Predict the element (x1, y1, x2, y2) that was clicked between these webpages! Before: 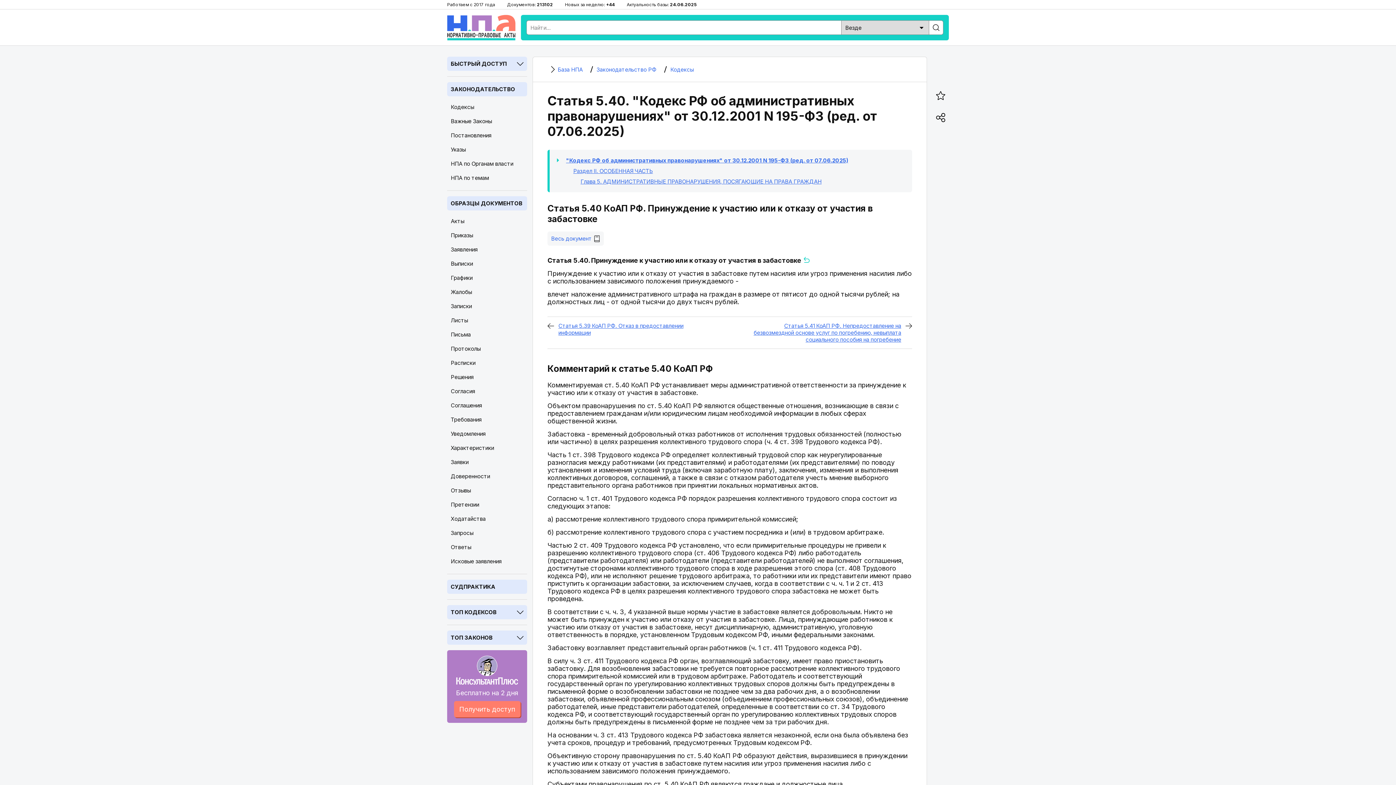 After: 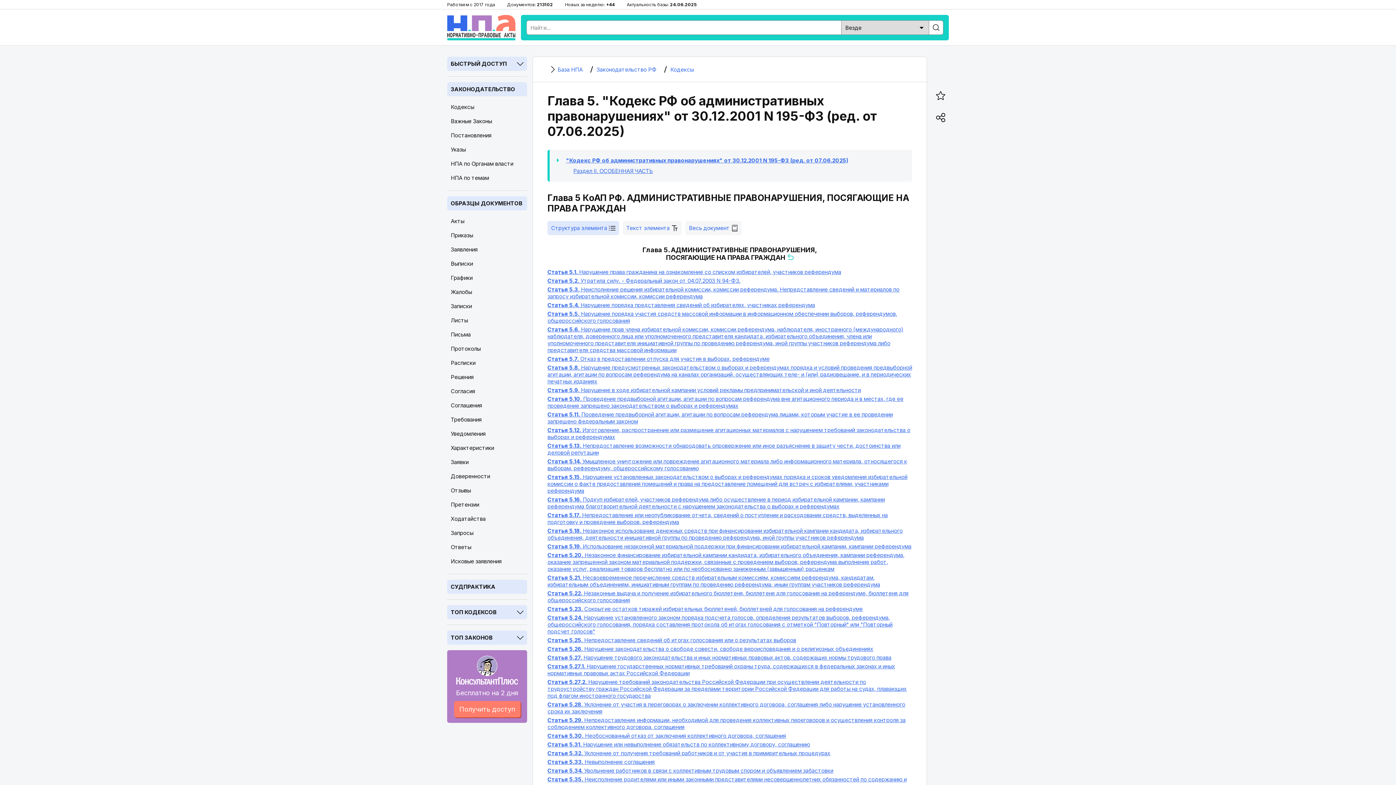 Action: label: Глава 5. АДМИНИСТРАТИВНЫЕ ПРАВОНАРУШЕНИЯ, ПОСЯГАЮЩИЕ НА ПРАВА ГРАЖДАН bbox: (571, 178, 821, 185)